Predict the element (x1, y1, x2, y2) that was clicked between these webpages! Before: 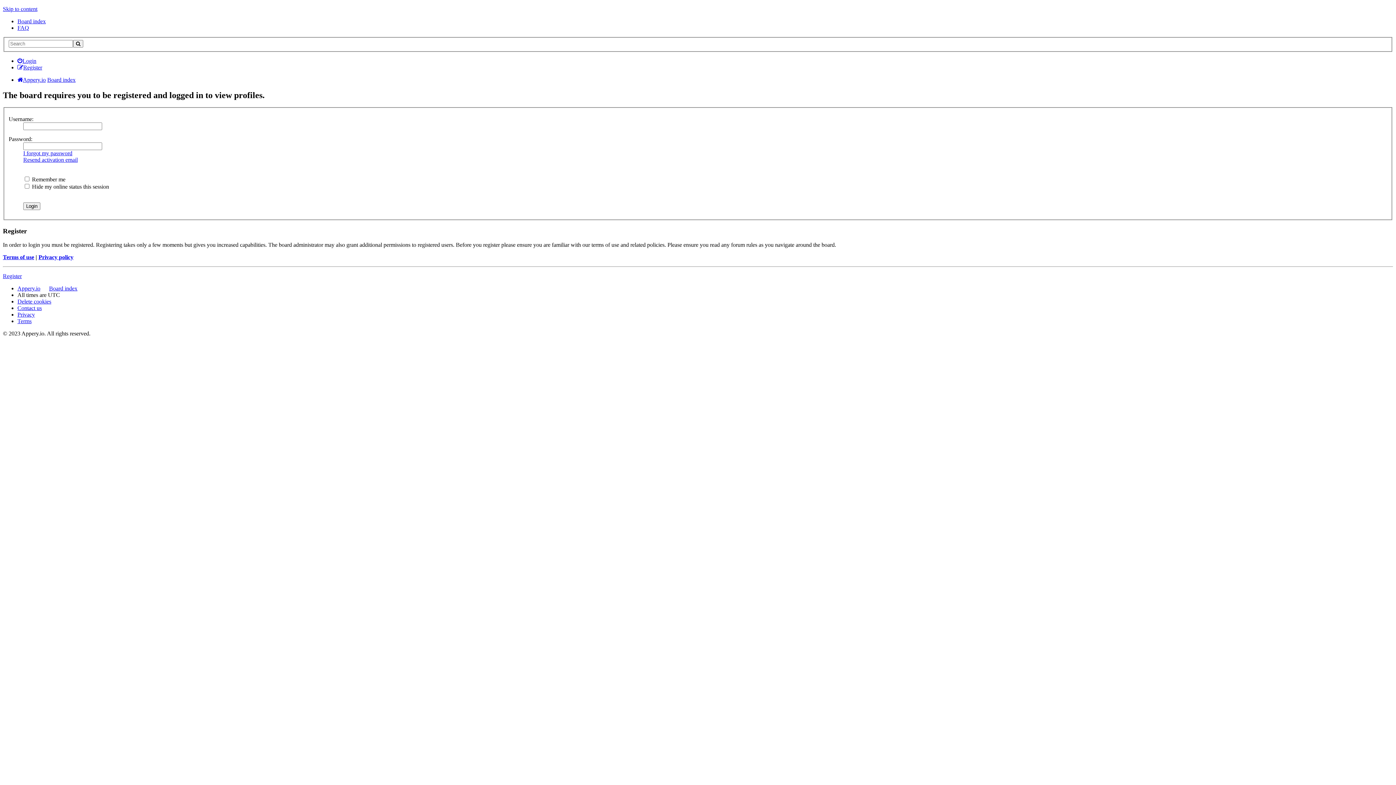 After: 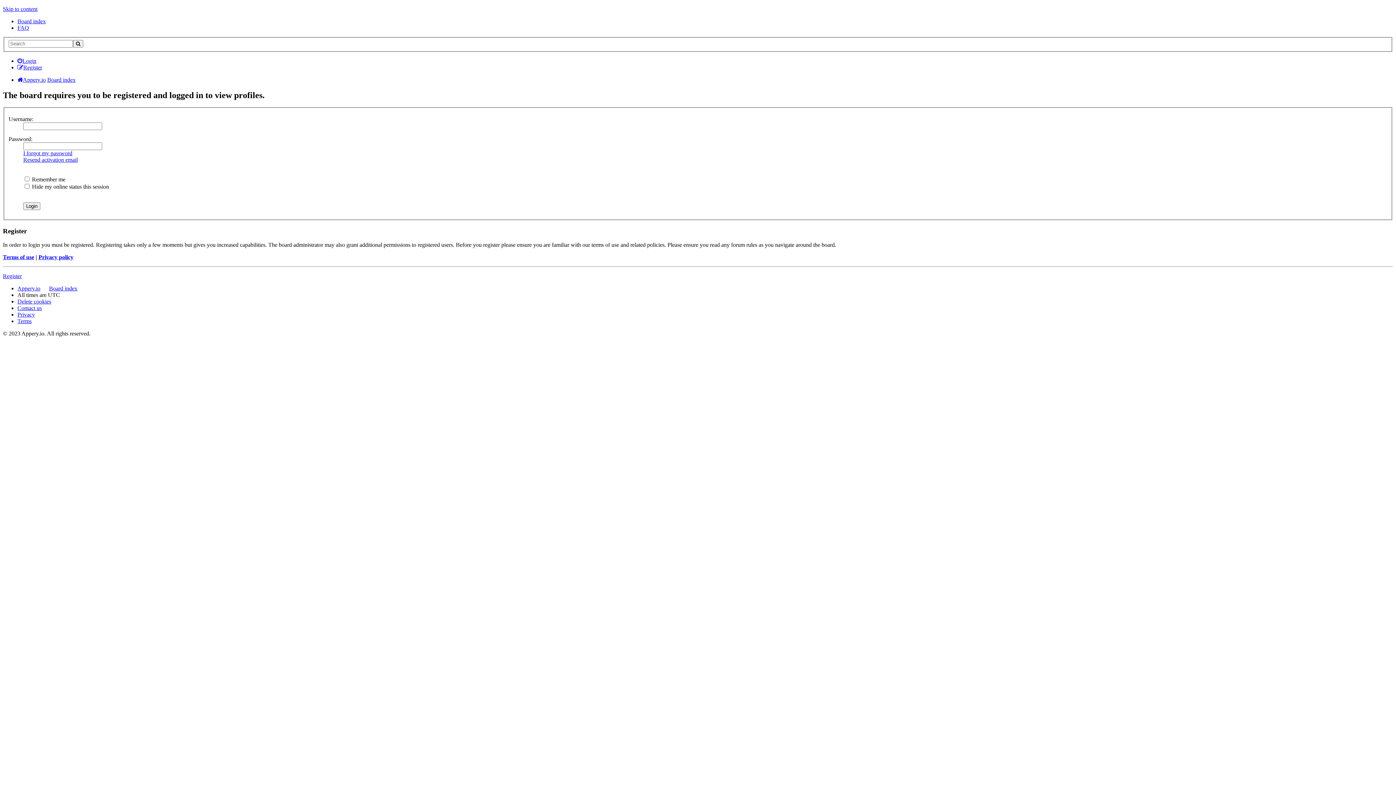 Action: label: Skip to content bbox: (2, 5, 37, 12)